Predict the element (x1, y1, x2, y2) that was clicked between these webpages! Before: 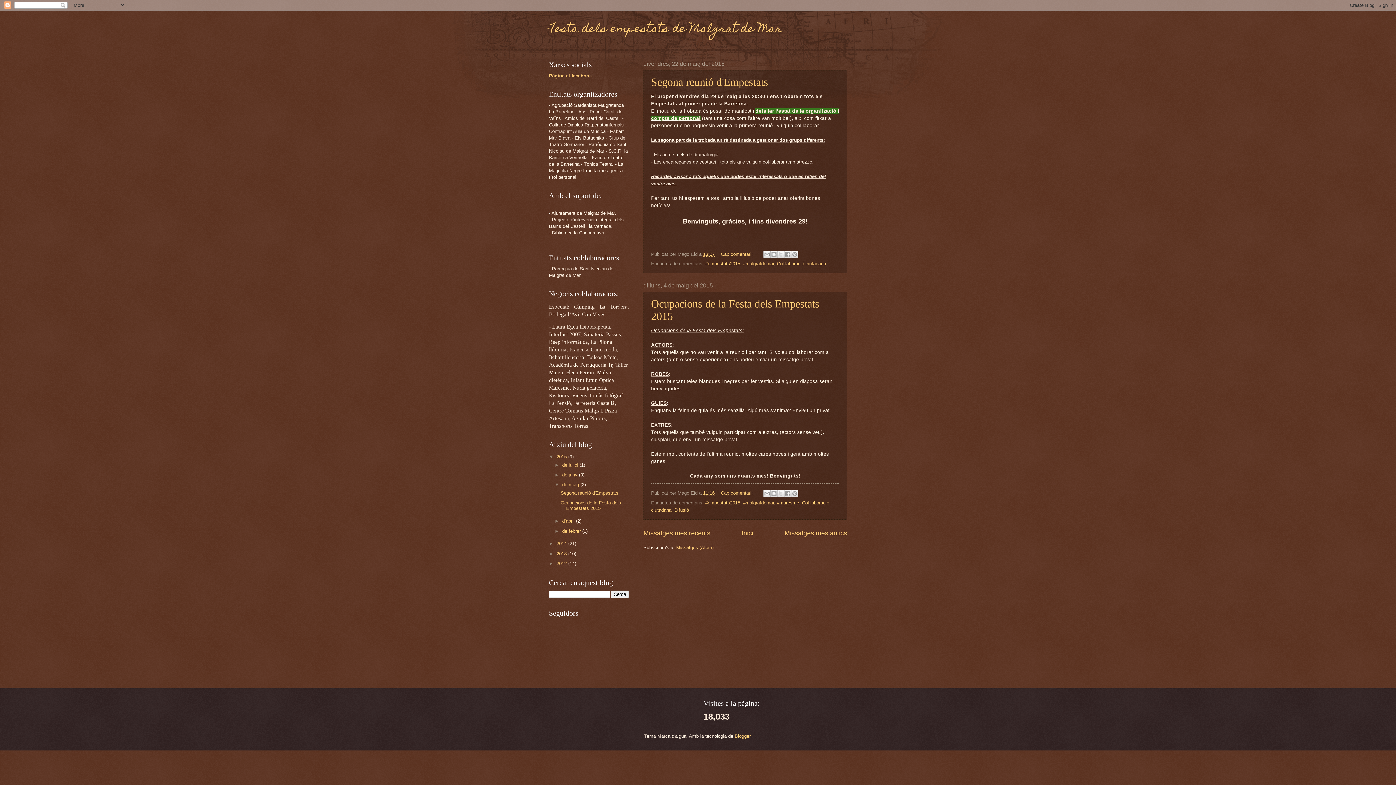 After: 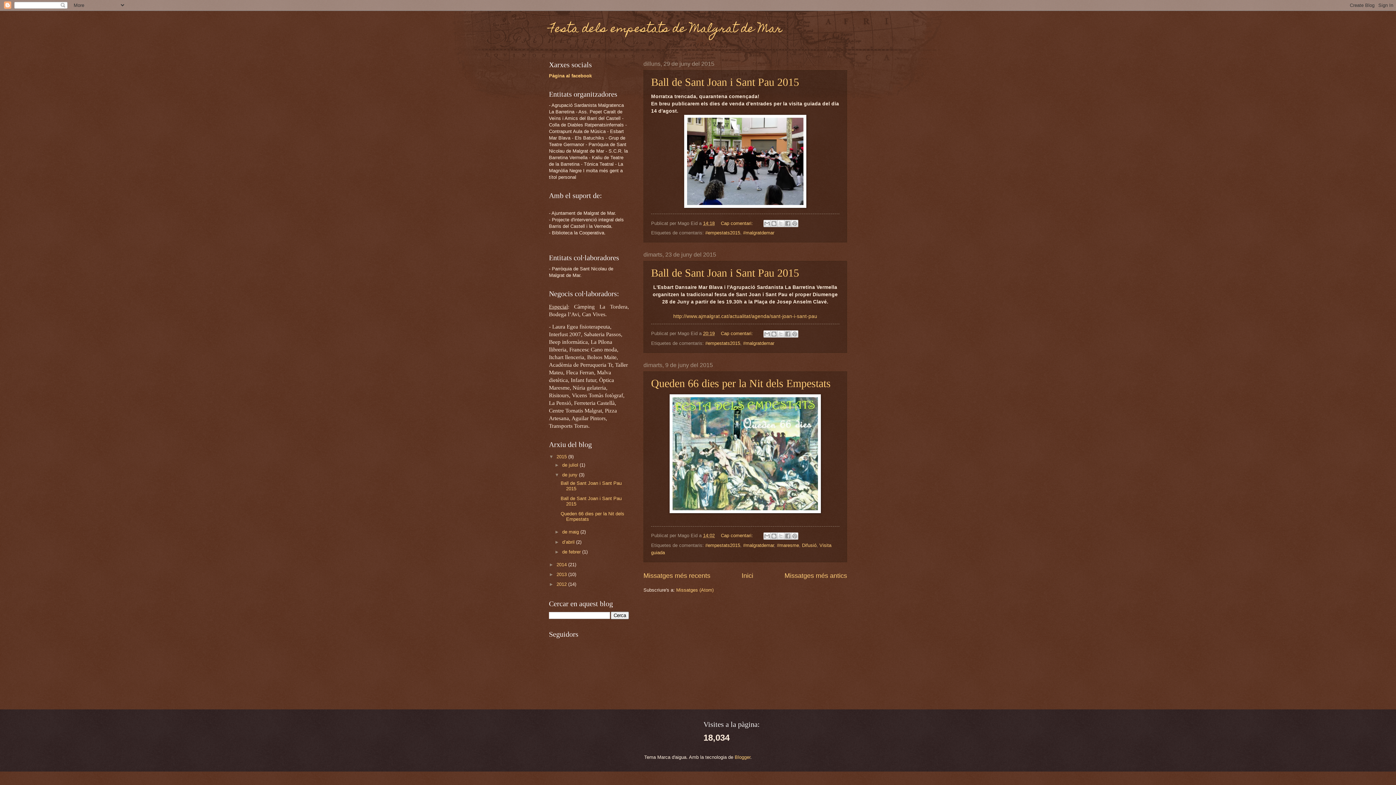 Action: label: de juny  bbox: (562, 472, 579, 477)